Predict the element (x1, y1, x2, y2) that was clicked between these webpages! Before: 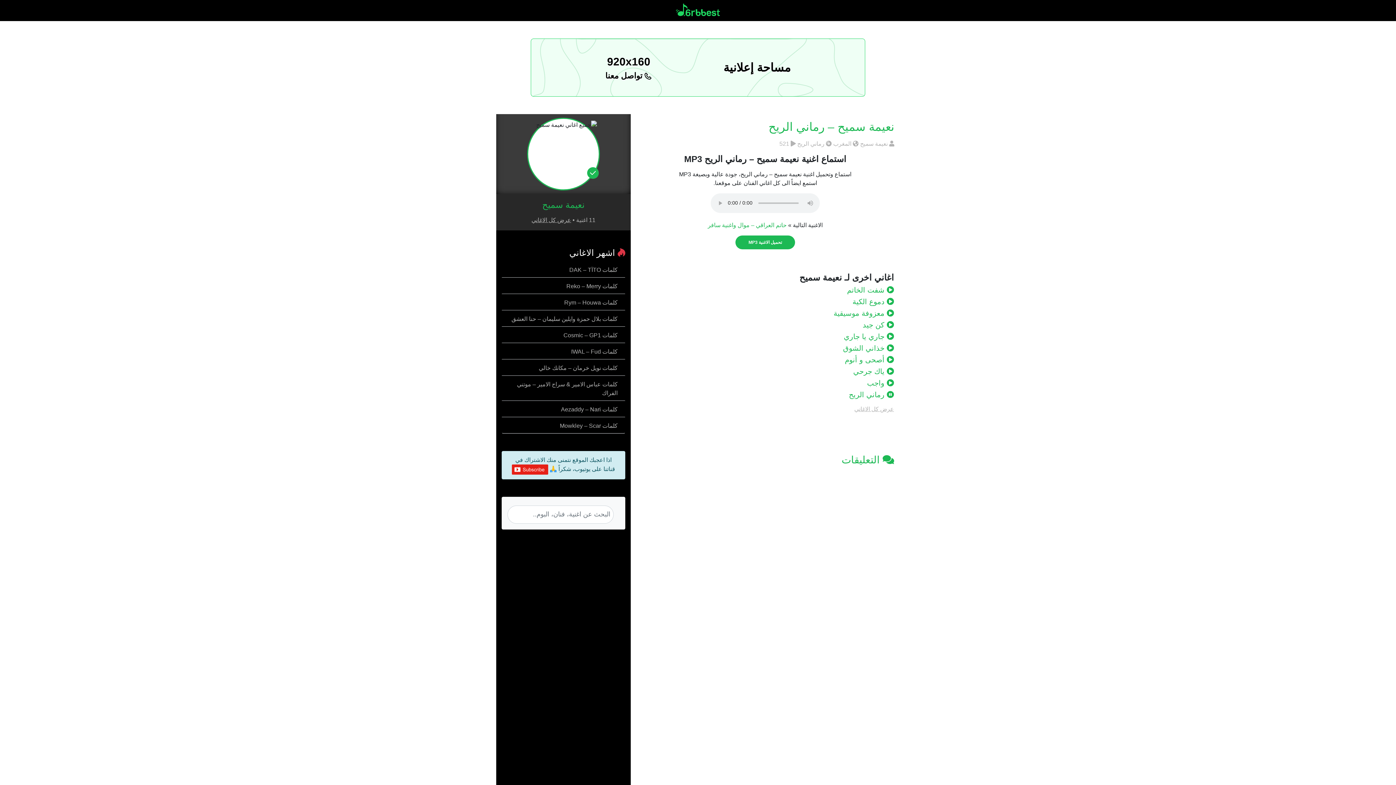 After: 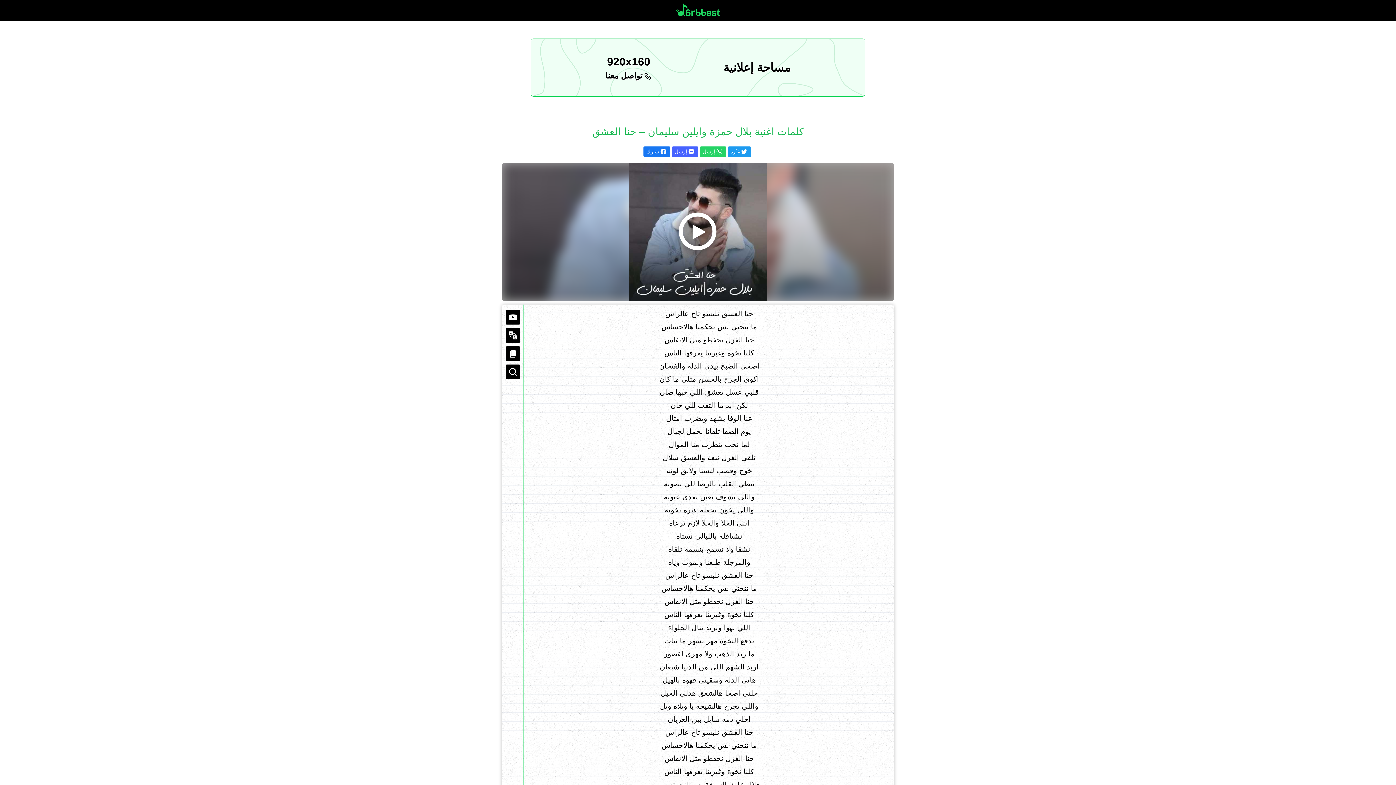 Action: bbox: (511, 315, 617, 322) label: كلمات بلال حمزة وايلين سليمان – حنا العشق